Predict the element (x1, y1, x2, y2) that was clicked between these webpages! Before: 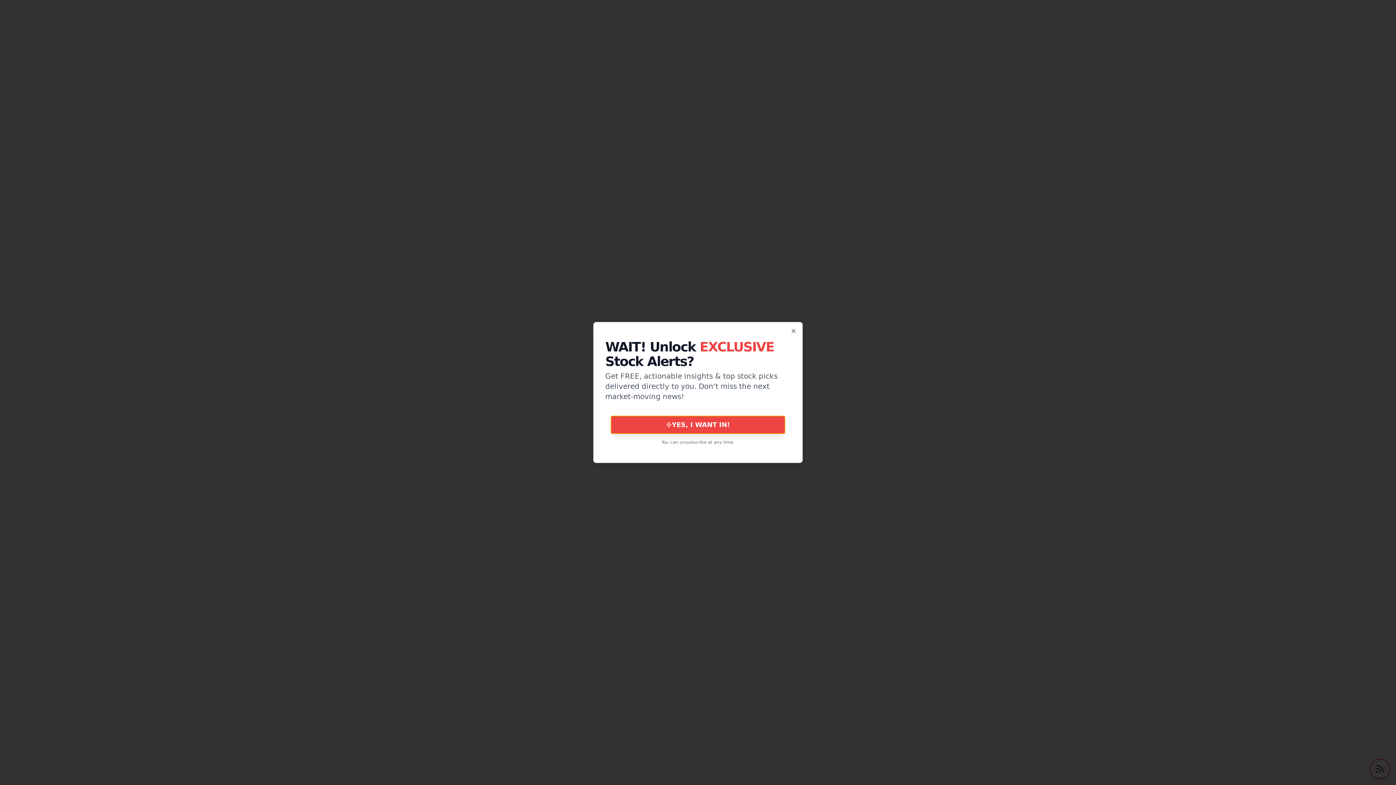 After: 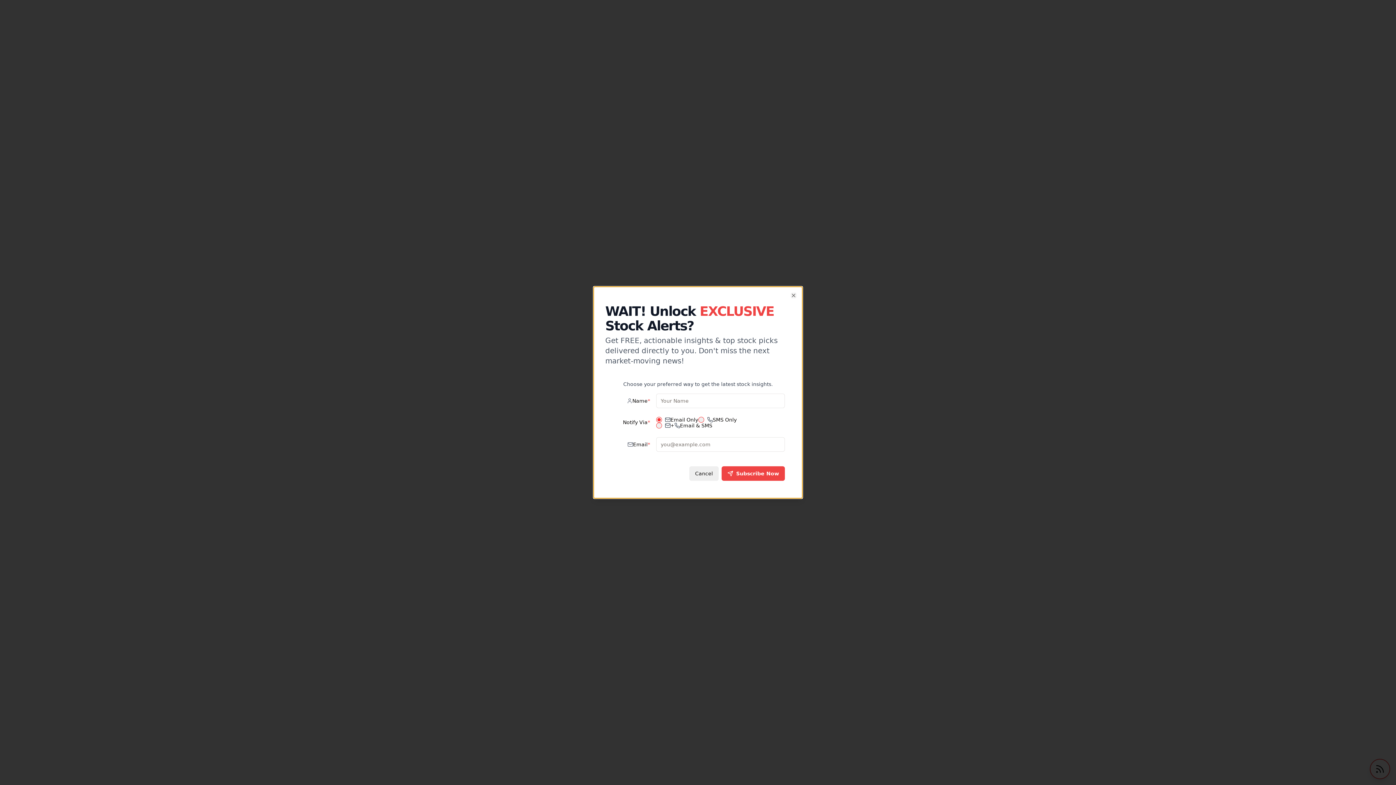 Action: bbox: (611, 416, 785, 433) label: YES, I WANT IN!